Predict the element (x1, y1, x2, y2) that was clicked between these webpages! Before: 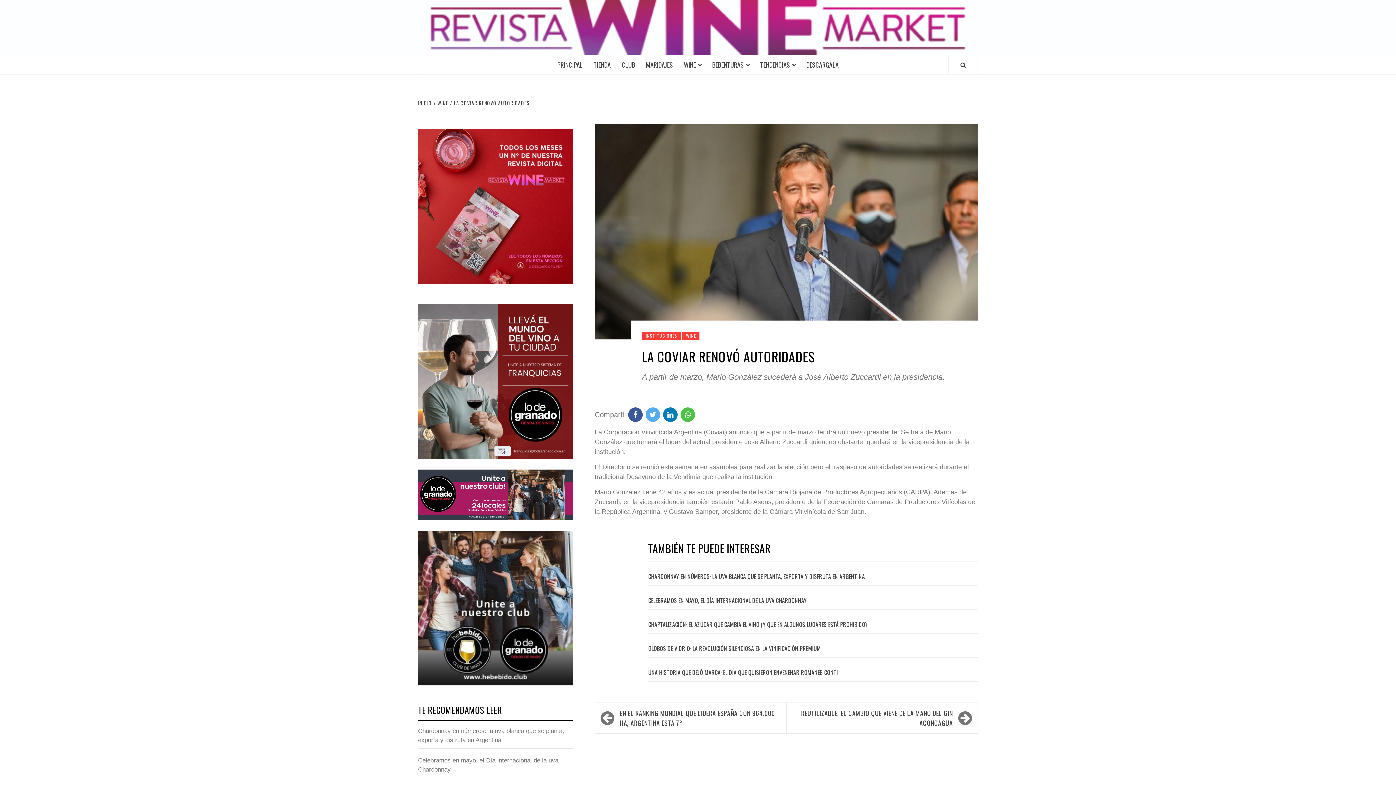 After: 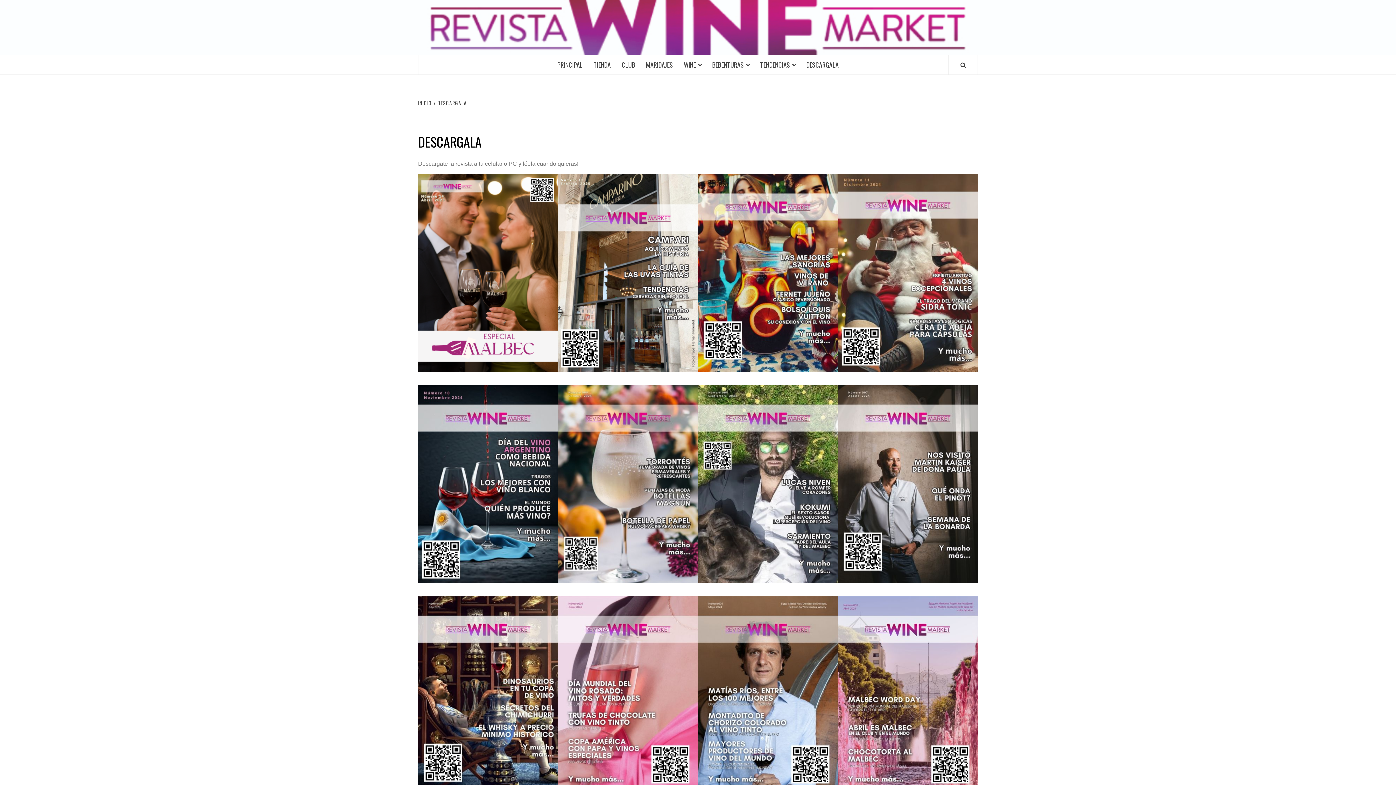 Action: bbox: (418, 208, 573, 214)